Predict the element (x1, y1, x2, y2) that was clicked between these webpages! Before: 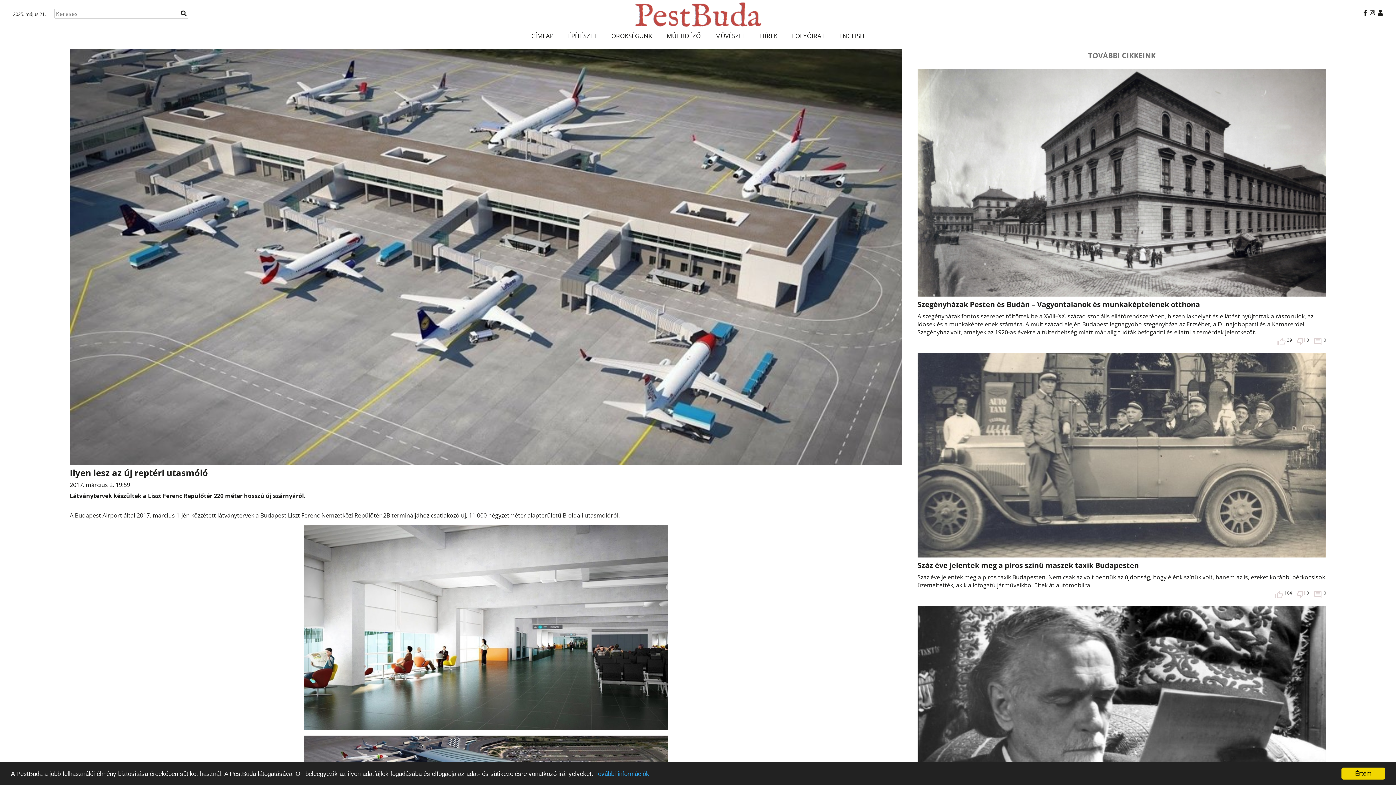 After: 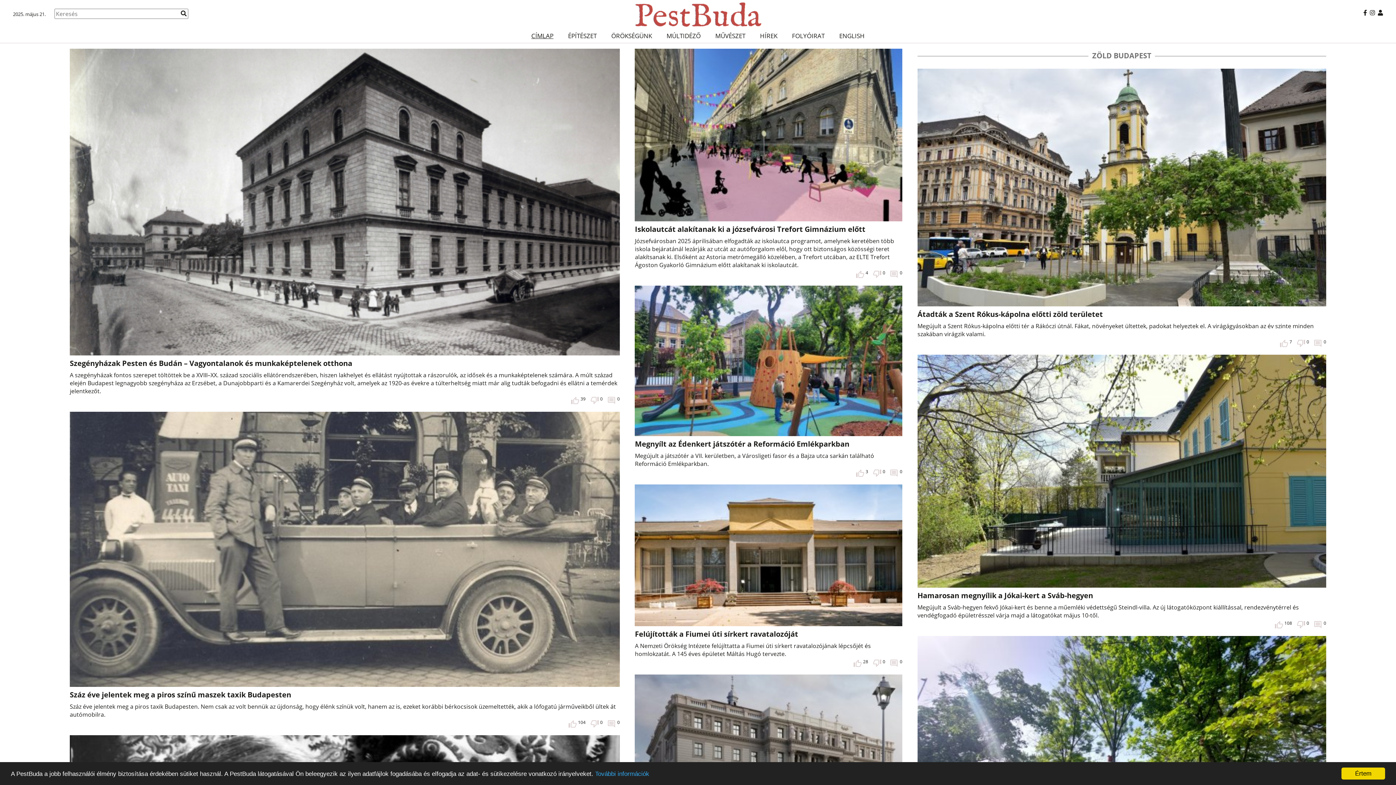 Action: bbox: (474, 0, 921, 29)